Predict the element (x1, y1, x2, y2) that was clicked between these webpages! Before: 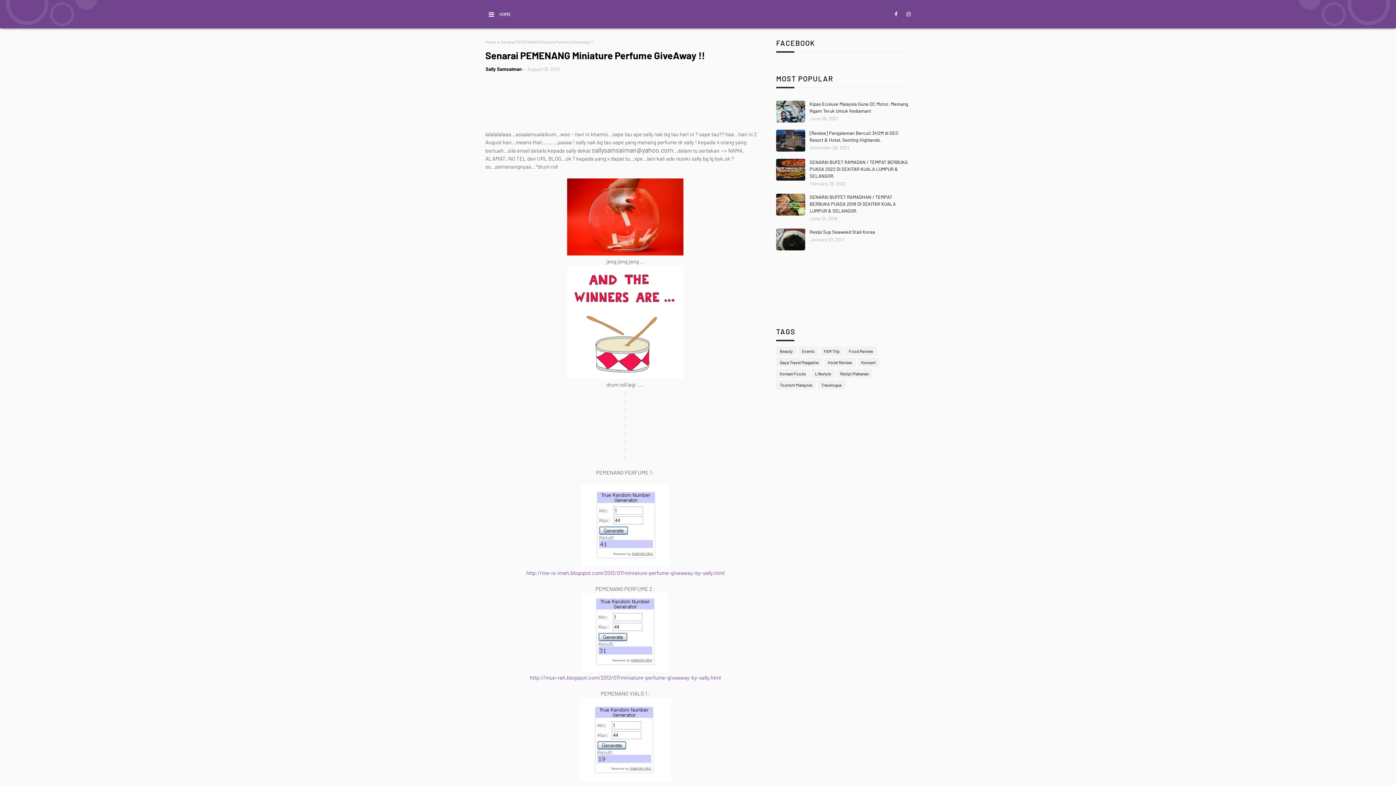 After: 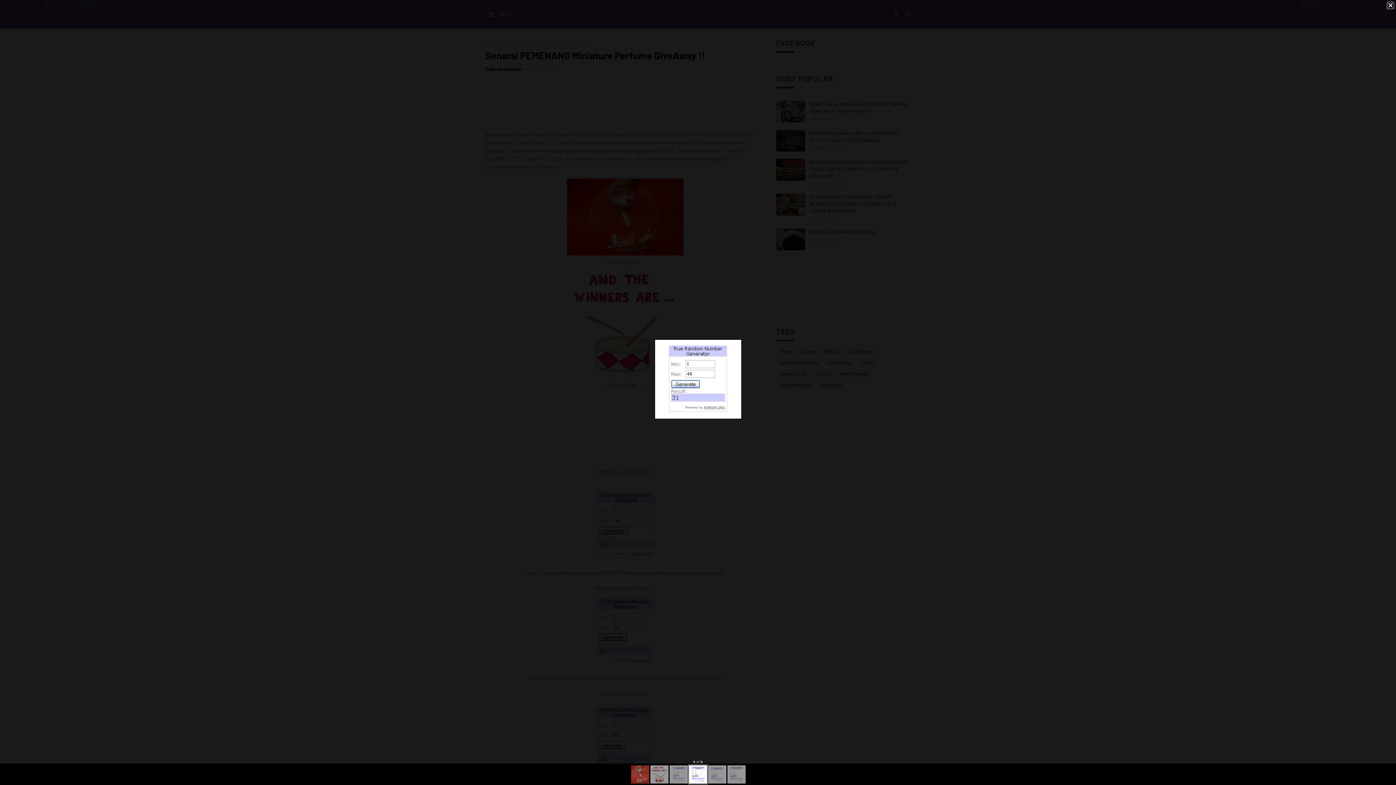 Action: bbox: (582, 666, 668, 673)